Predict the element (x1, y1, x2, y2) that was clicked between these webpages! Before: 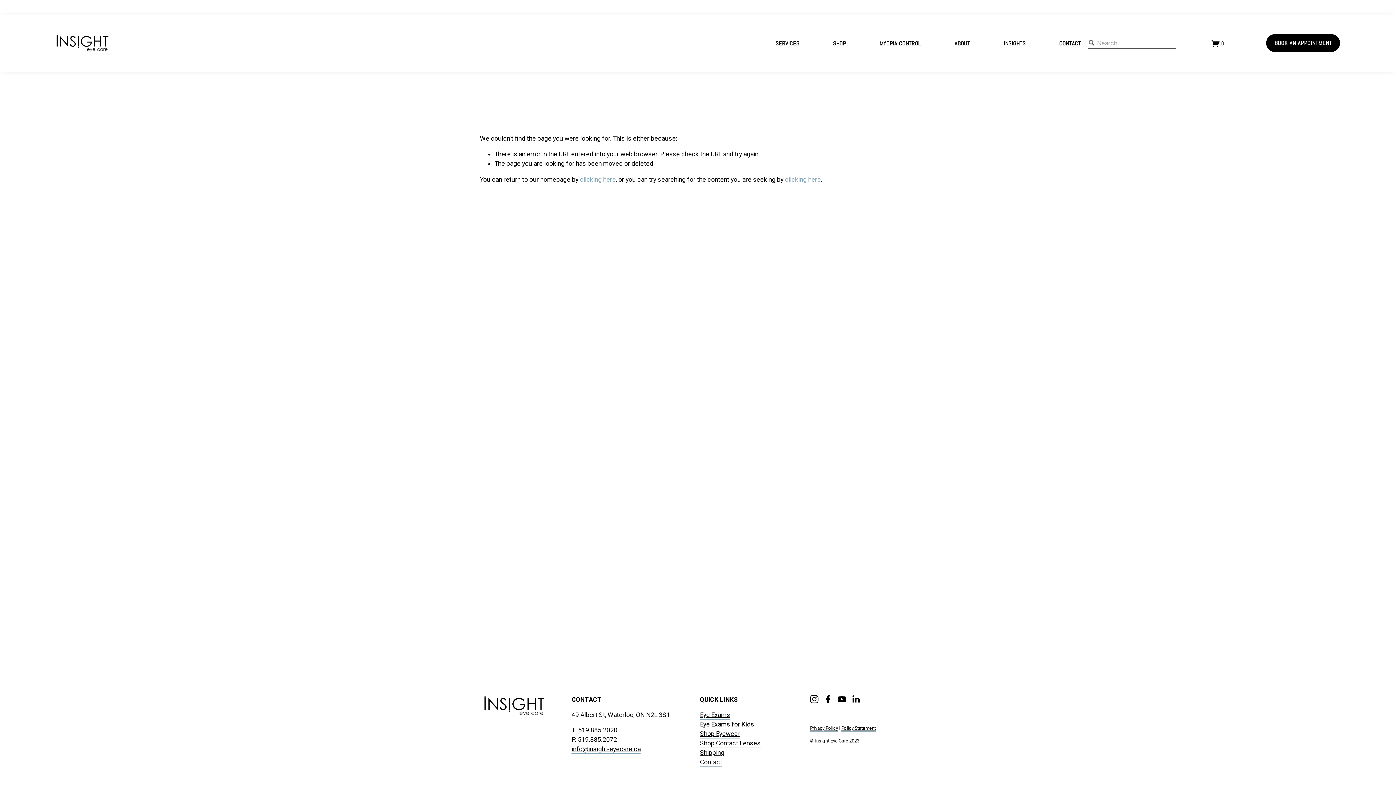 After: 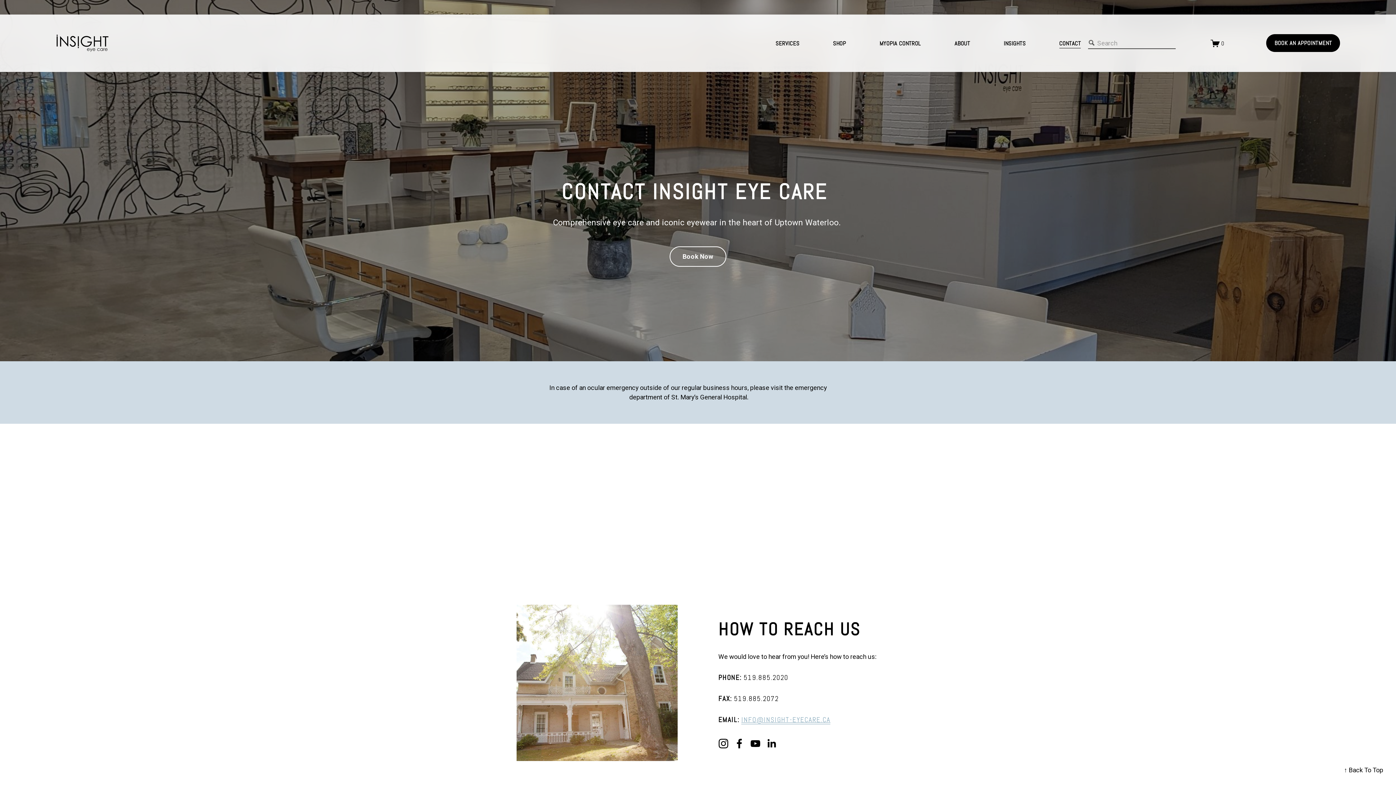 Action: label: CONTACT bbox: (1059, 38, 1081, 48)